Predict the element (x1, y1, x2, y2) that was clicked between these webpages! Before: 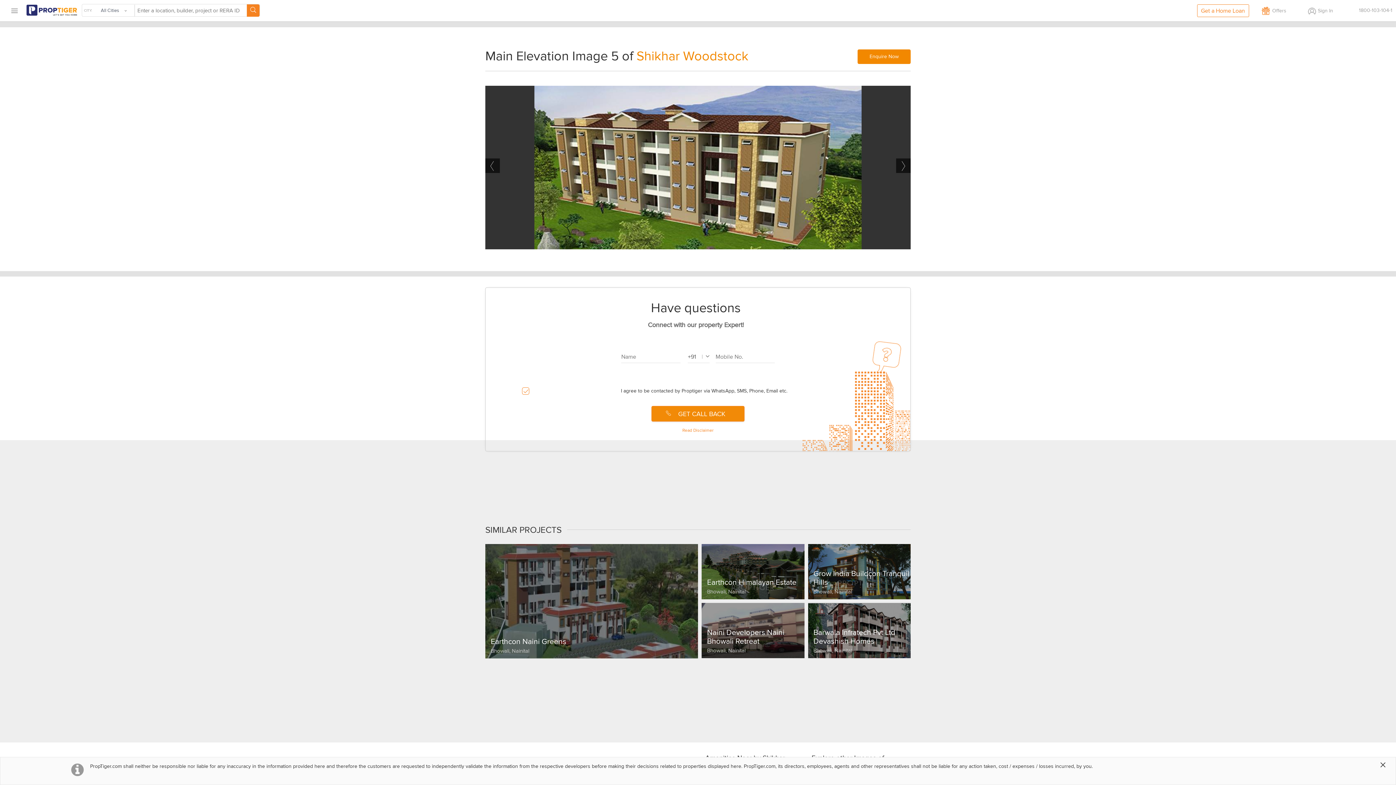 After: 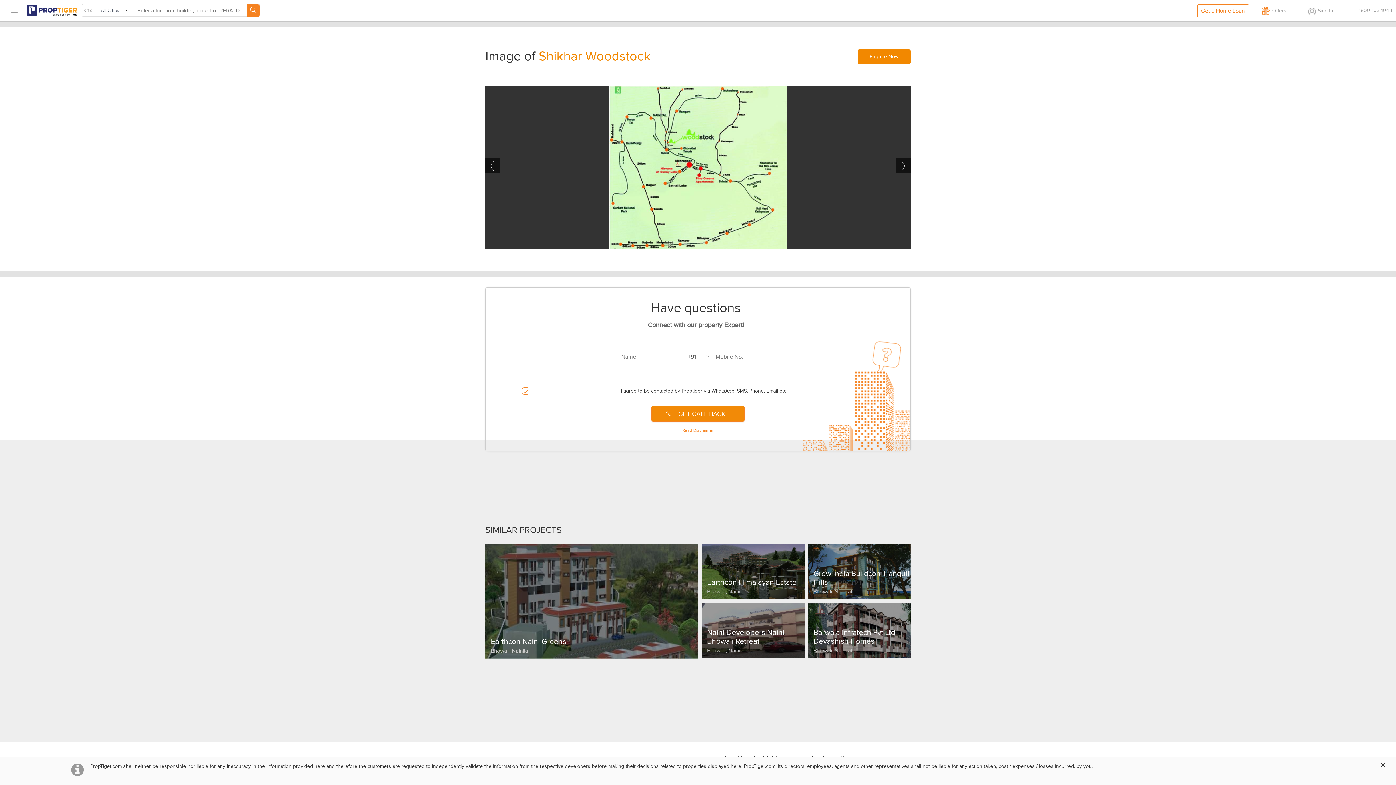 Action: label: Next bbox: (896, 158, 910, 173)